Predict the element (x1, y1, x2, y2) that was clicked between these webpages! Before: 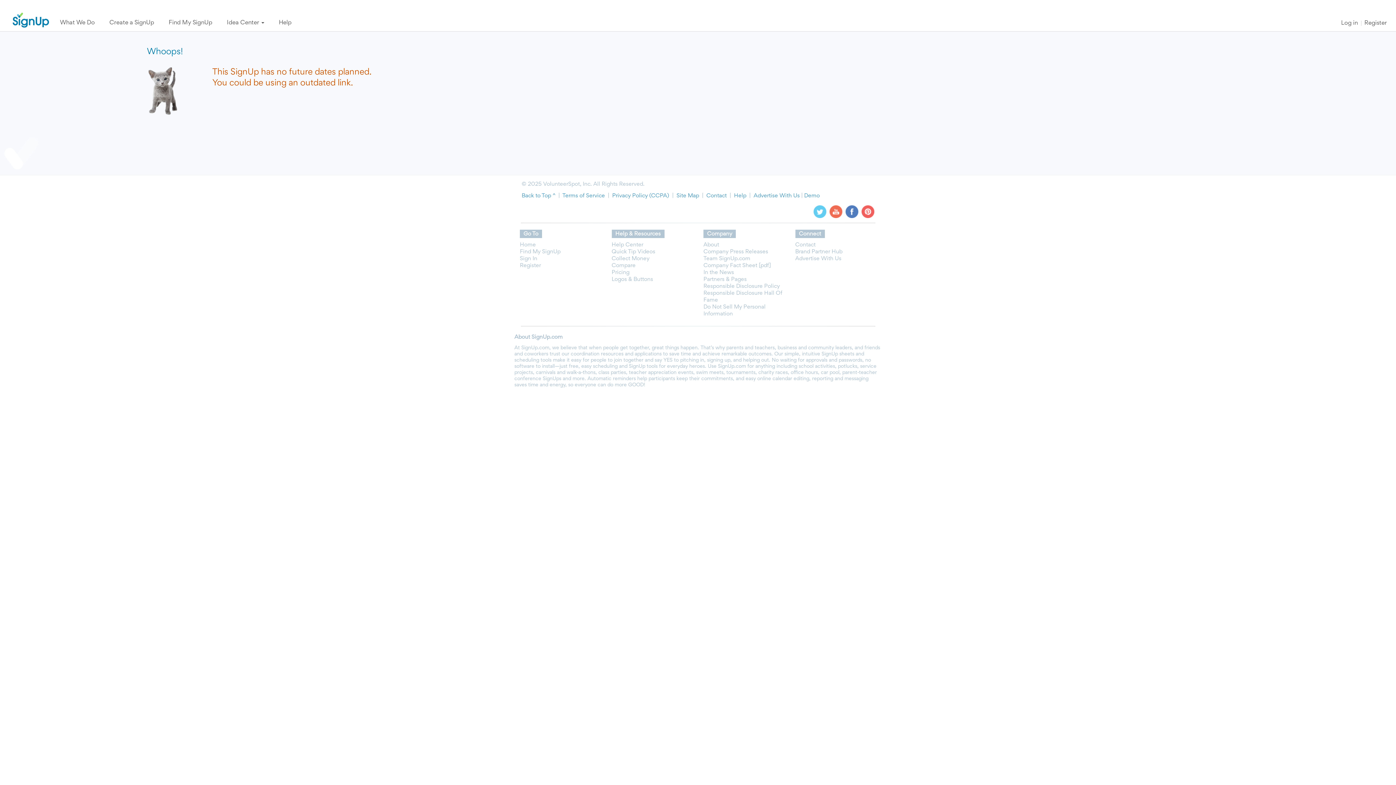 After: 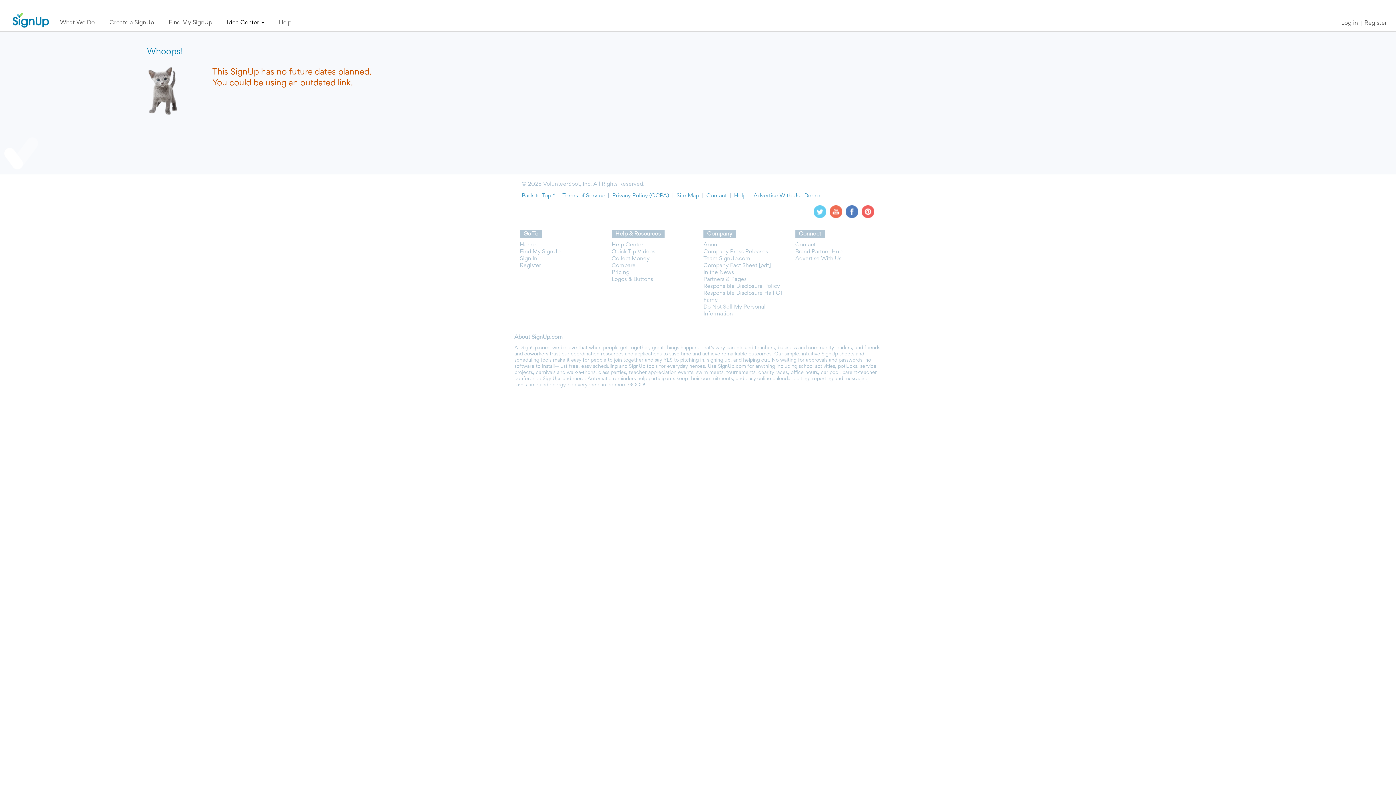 Action: bbox: (211, 20, 244, 26) label: Idea Center 